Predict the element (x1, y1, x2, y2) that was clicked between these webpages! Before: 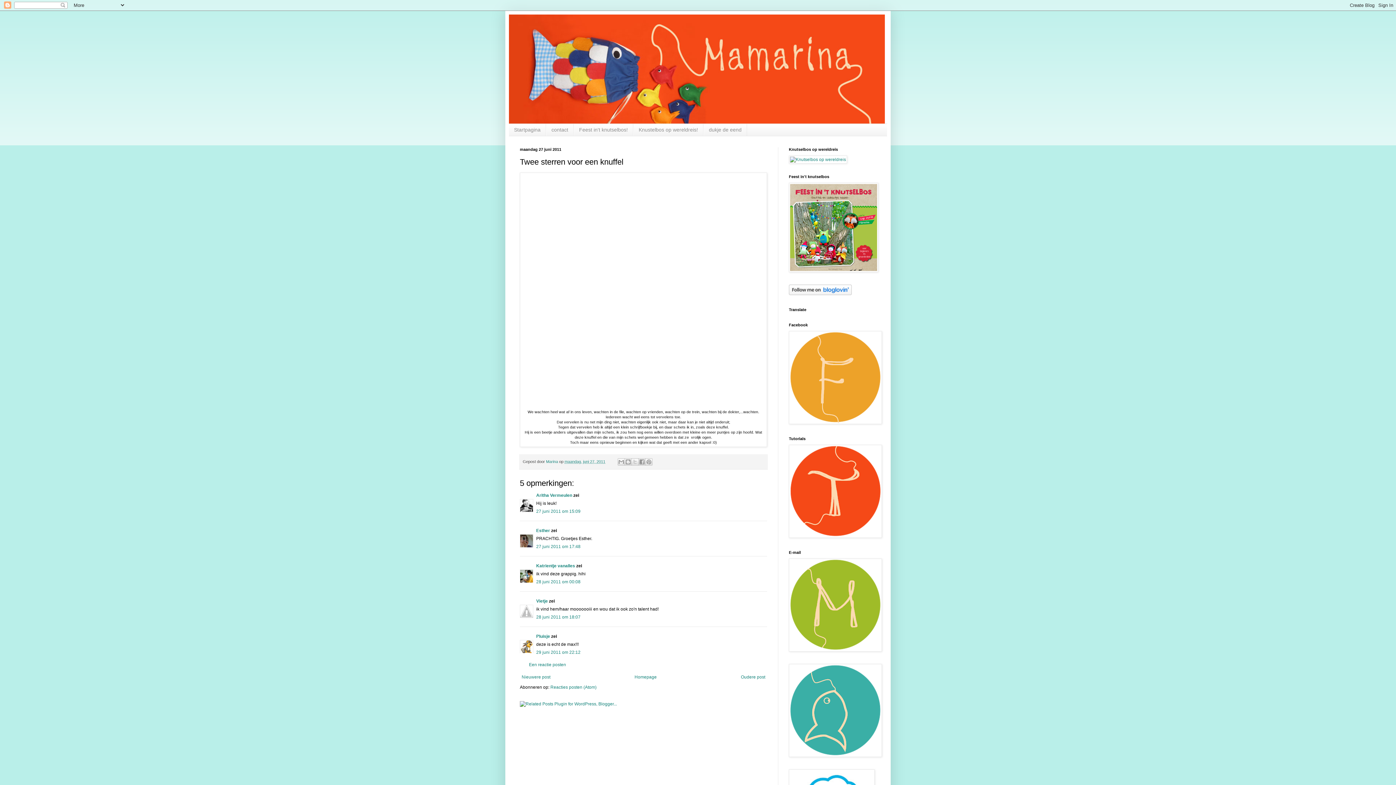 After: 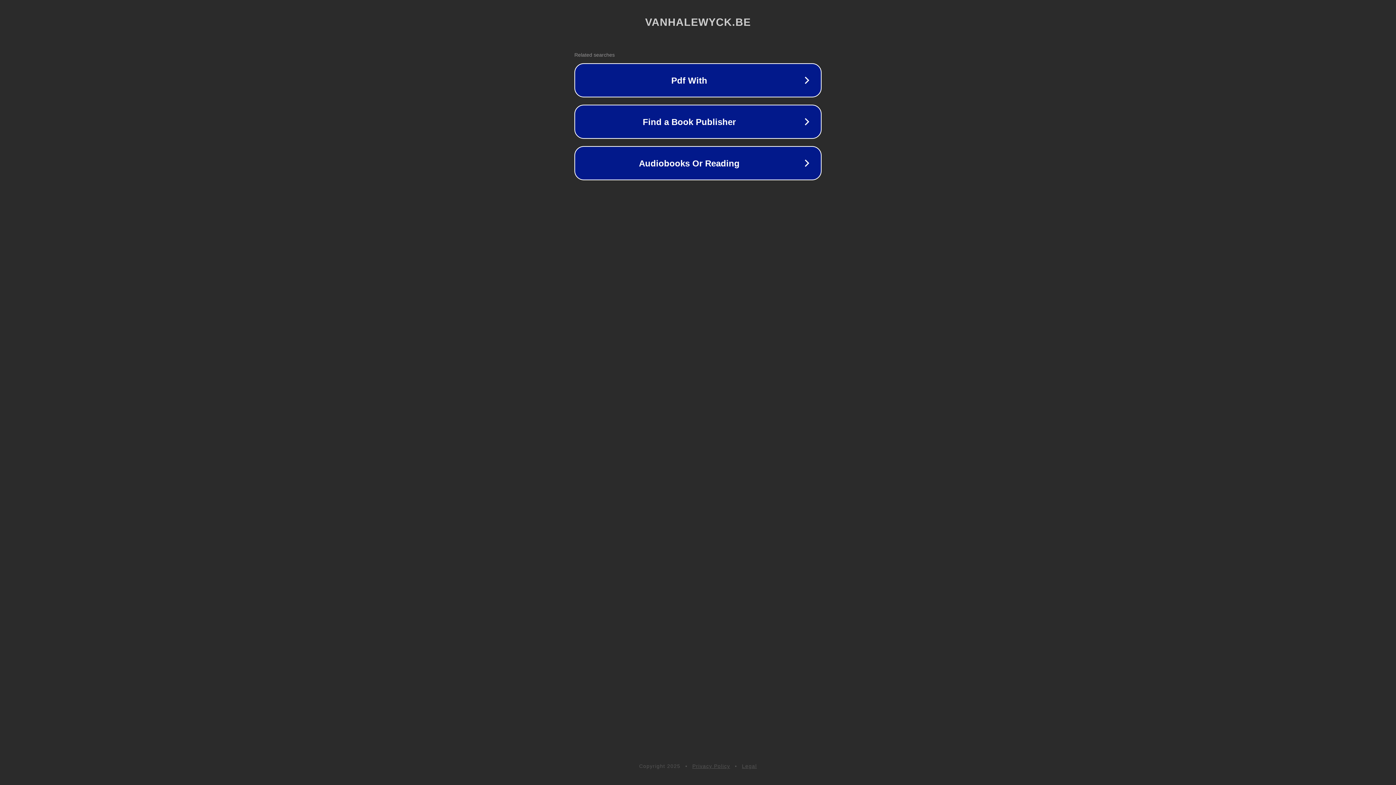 Action: bbox: (789, 157, 847, 162)